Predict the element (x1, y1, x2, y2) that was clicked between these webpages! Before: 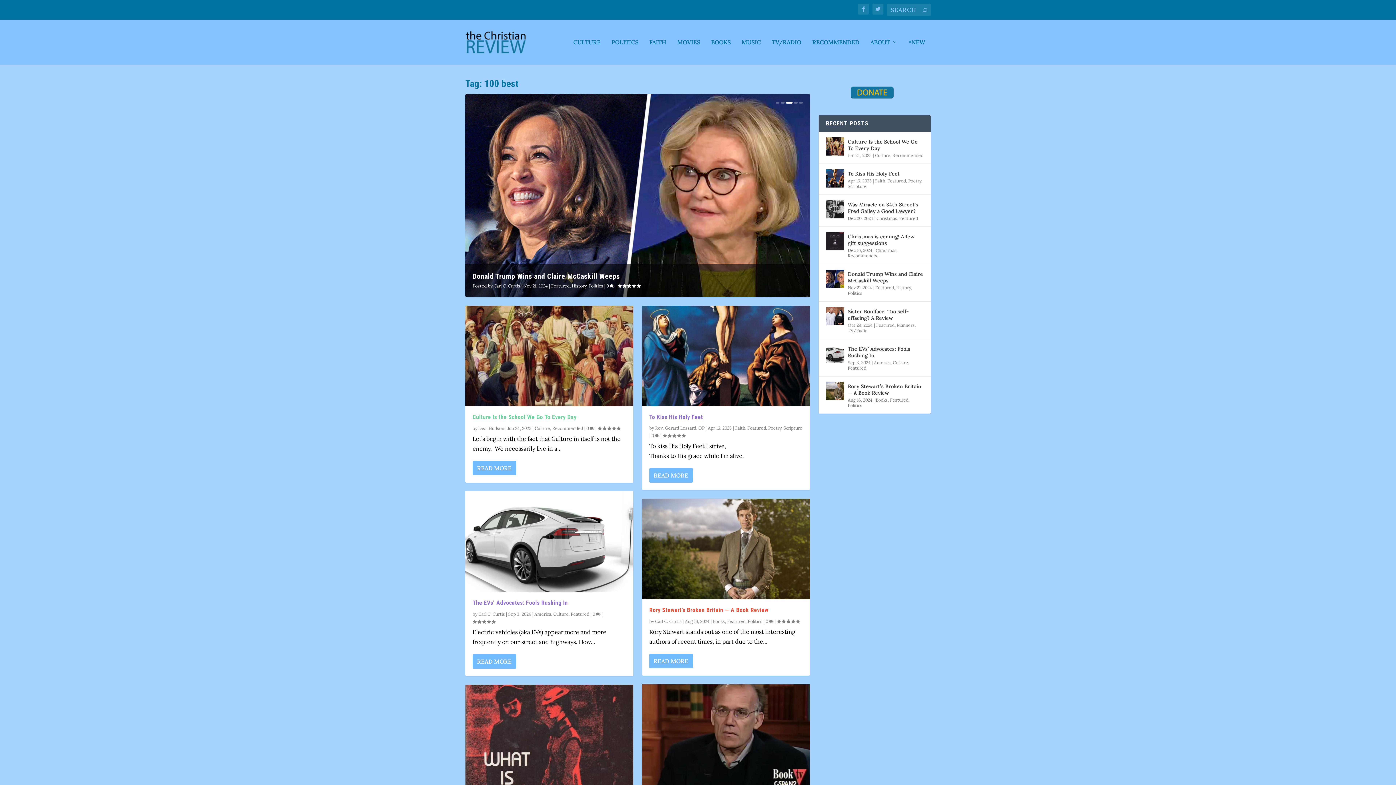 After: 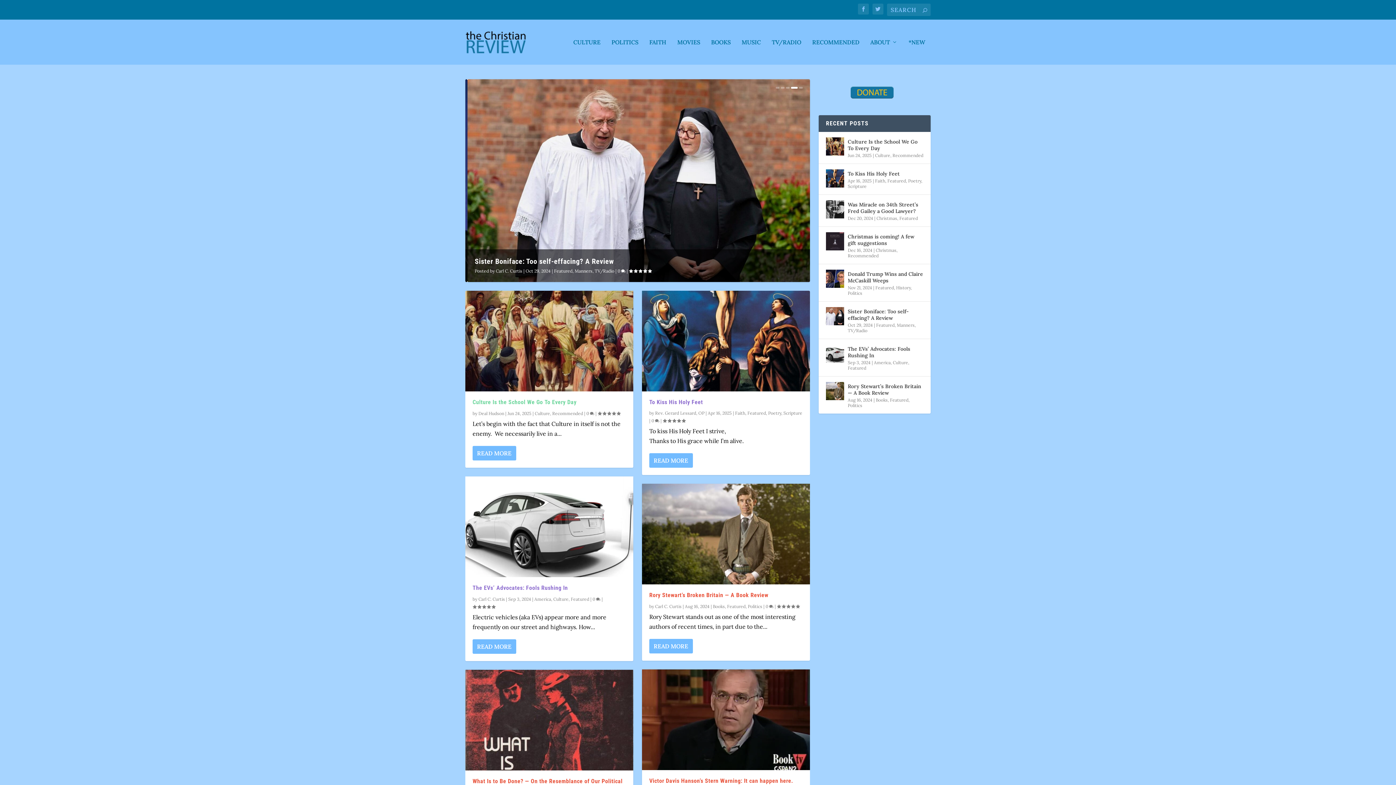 Action: bbox: (465, 30, 526, 53)